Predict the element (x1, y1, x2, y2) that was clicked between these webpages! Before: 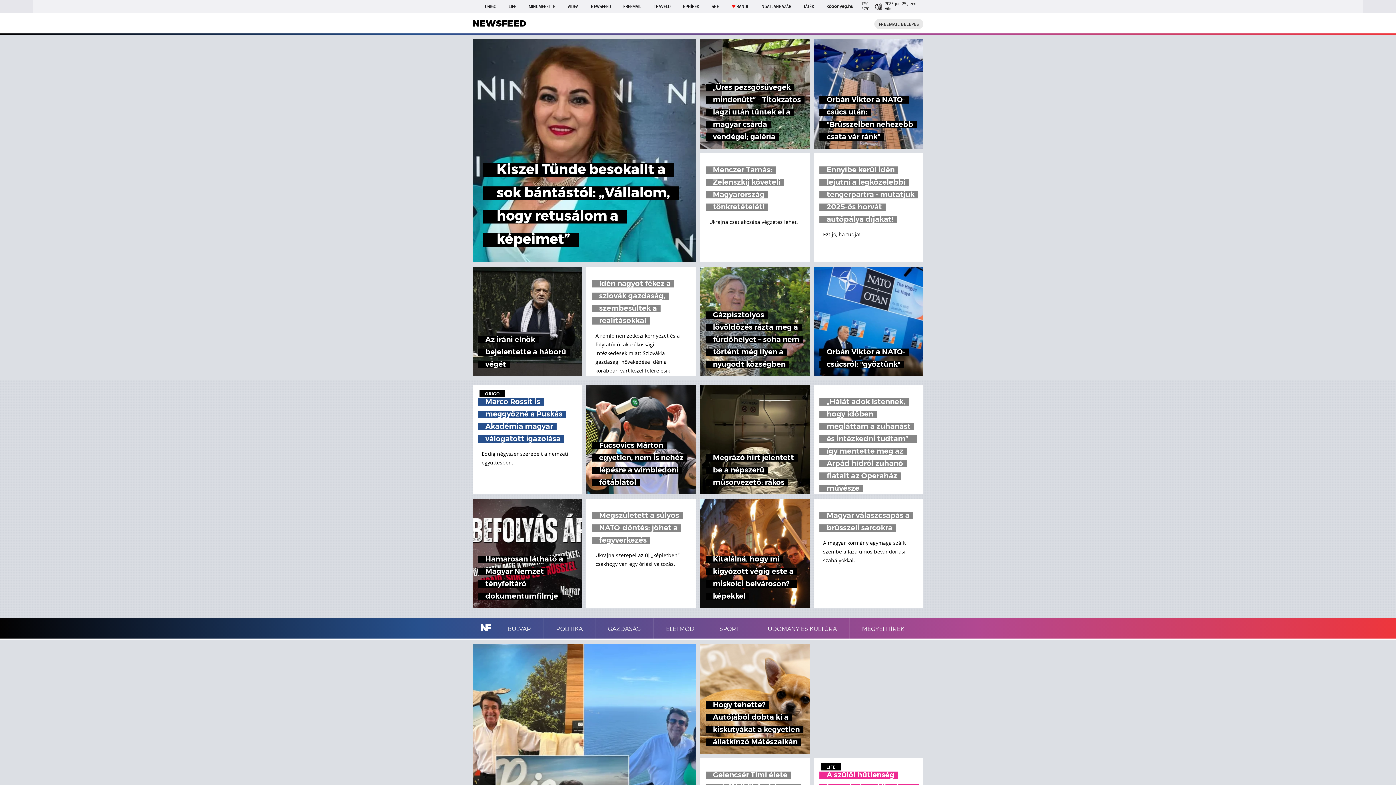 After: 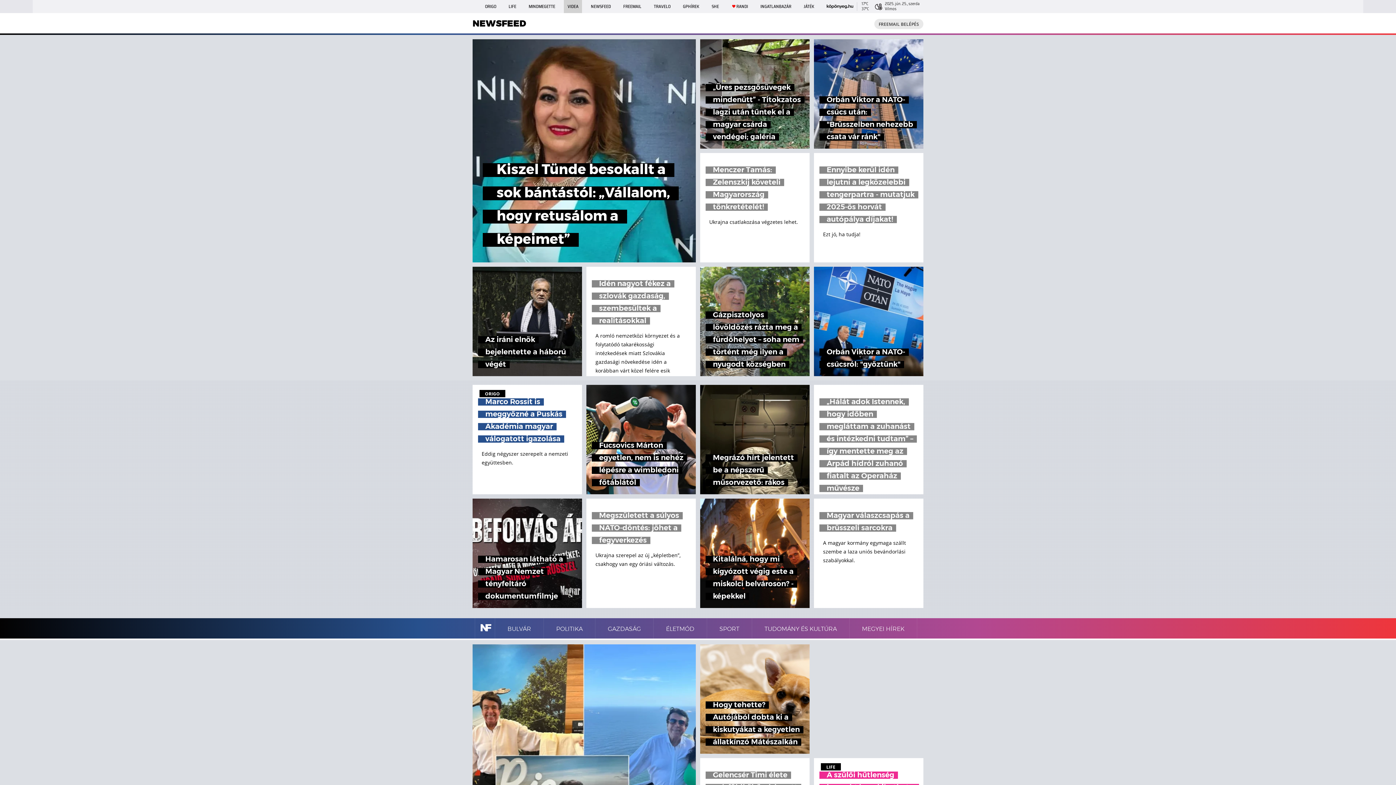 Action: bbox: (564, 0, 582, 13) label: VIDEA